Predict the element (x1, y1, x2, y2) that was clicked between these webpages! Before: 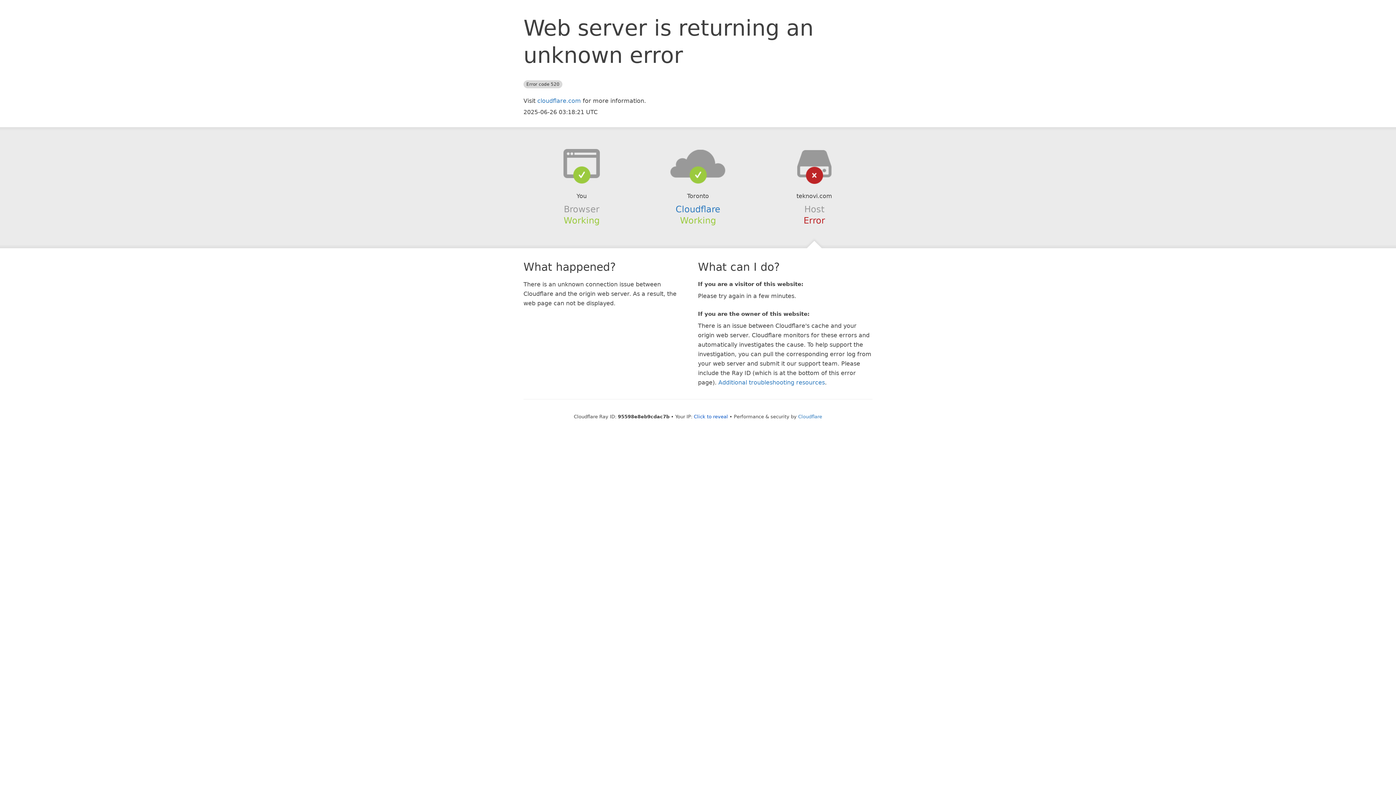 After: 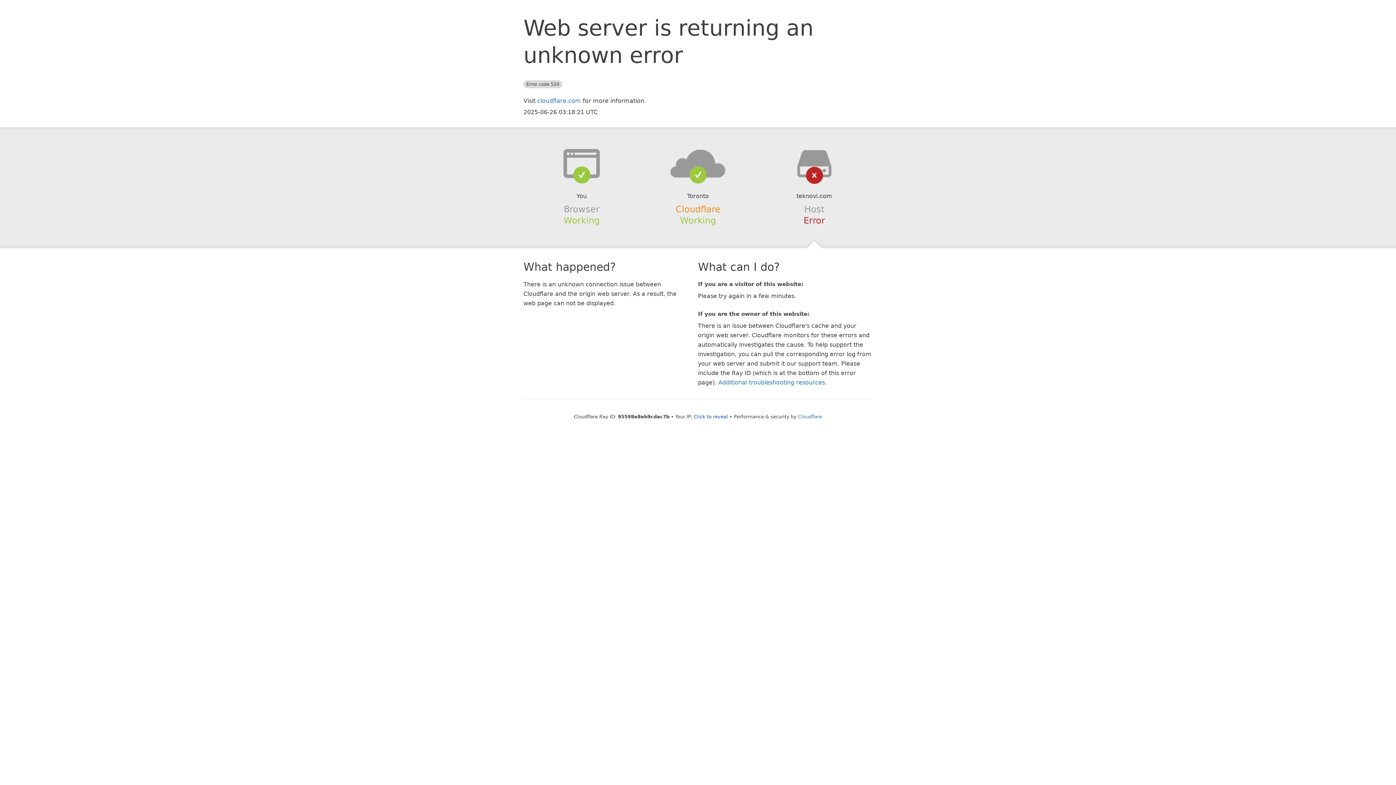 Action: label: Cloudflare bbox: (675, 204, 720, 214)